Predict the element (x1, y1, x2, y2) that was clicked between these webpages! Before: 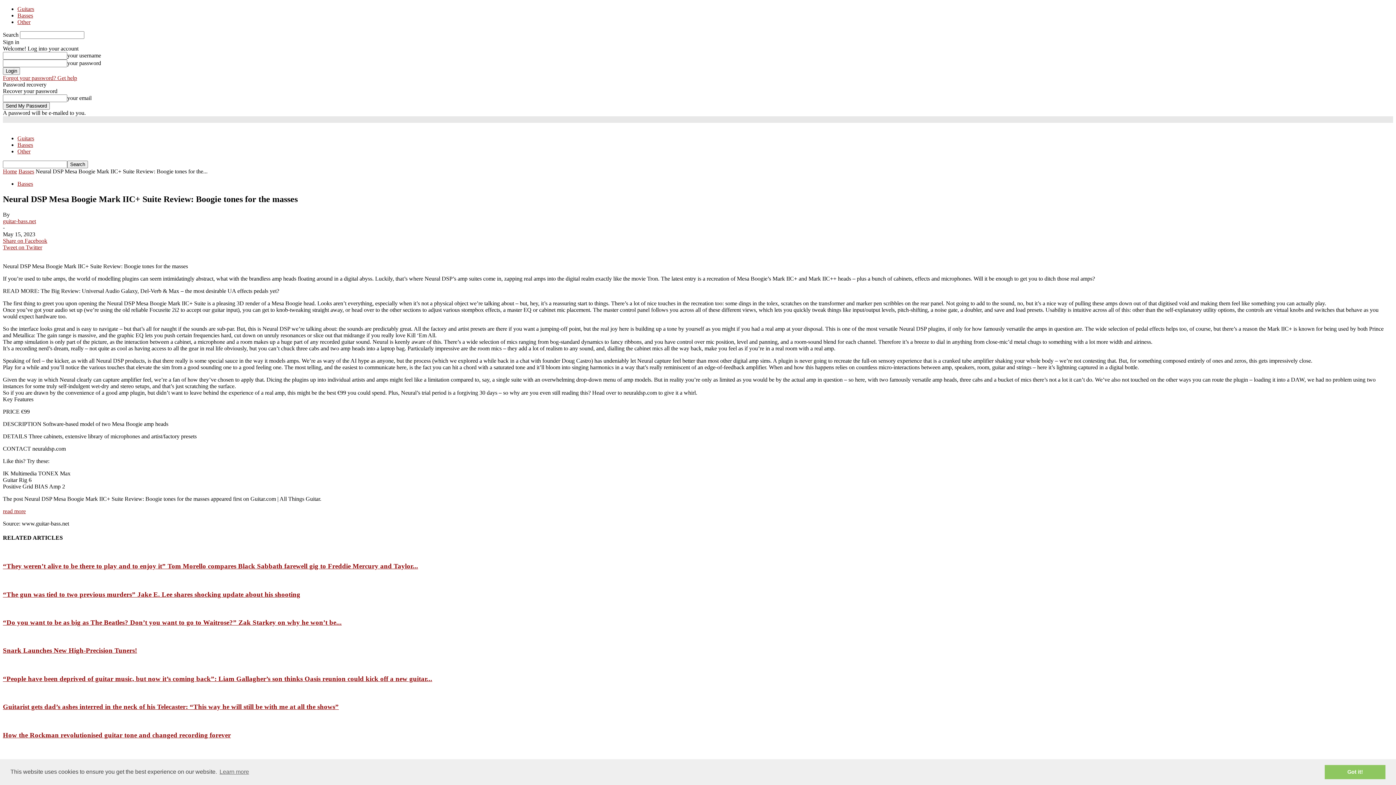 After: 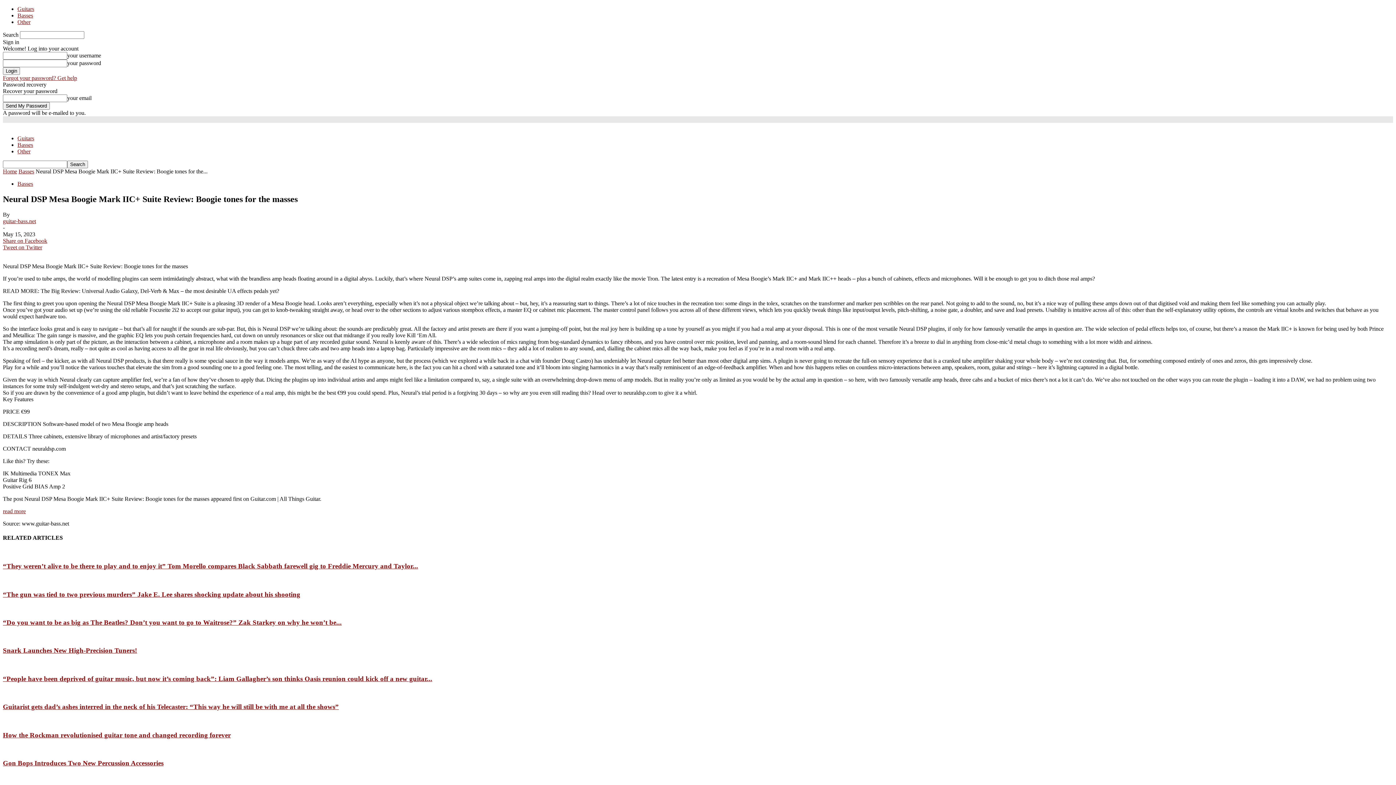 Action: bbox: (1325, 765, 1385, 779) label: dismiss cookie message